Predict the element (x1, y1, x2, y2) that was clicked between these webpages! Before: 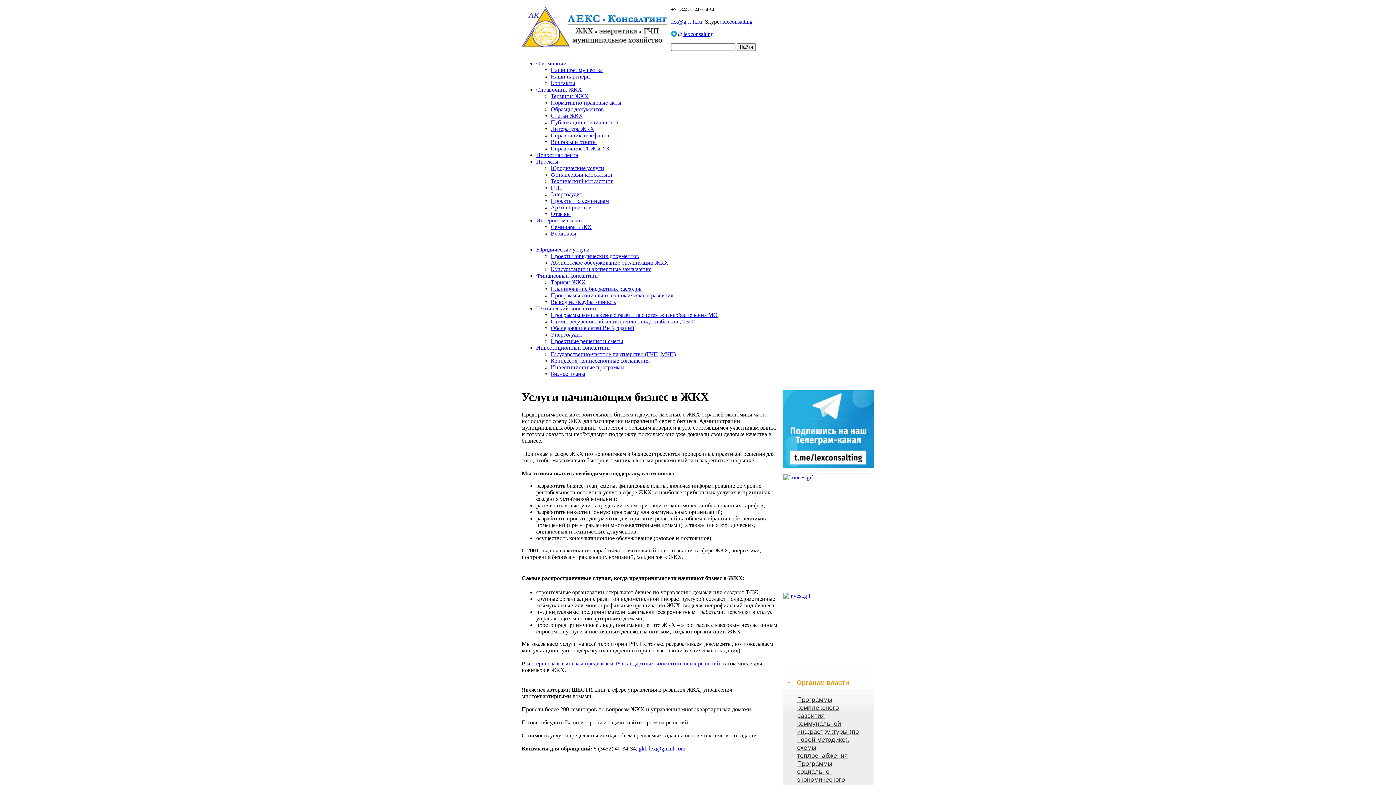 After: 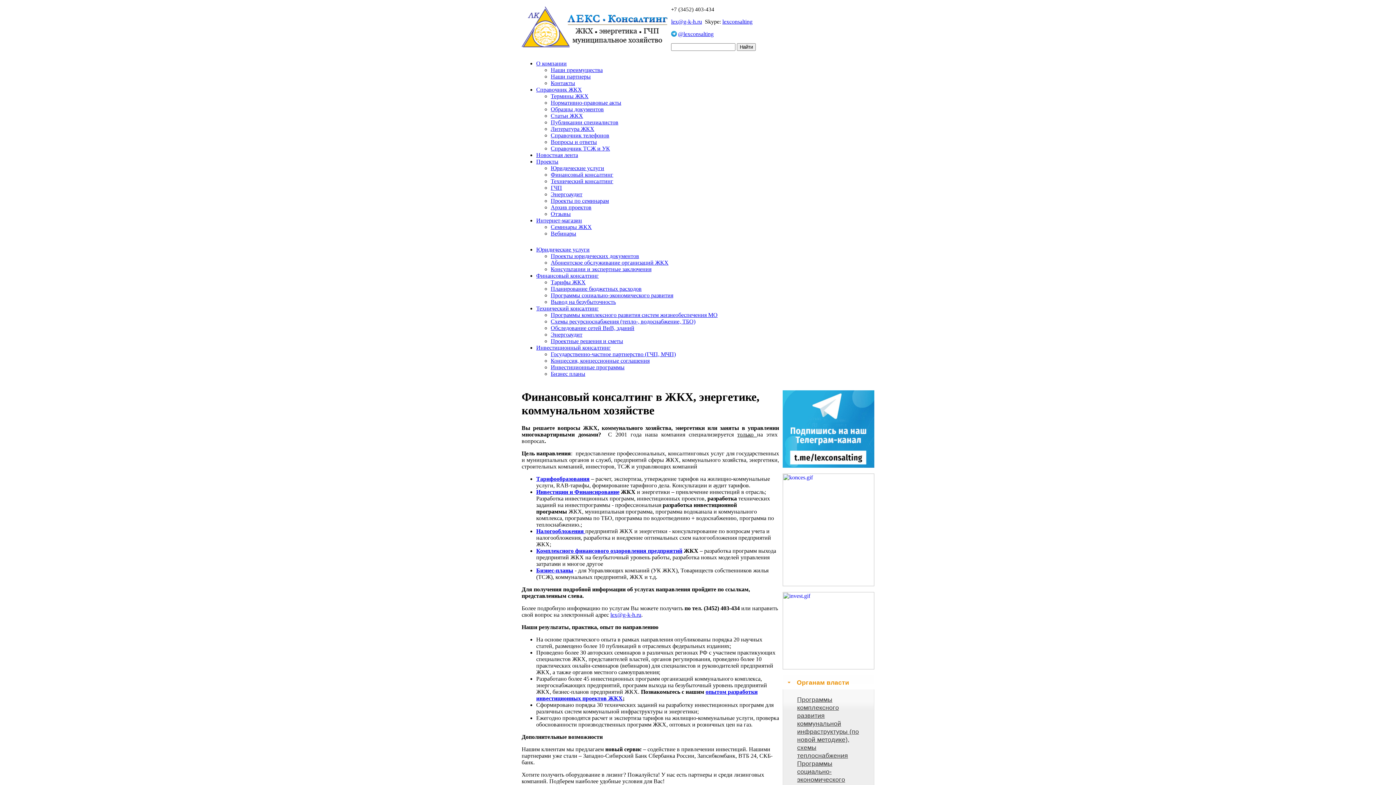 Action: label: Финансовый консалтинг bbox: (536, 272, 598, 278)